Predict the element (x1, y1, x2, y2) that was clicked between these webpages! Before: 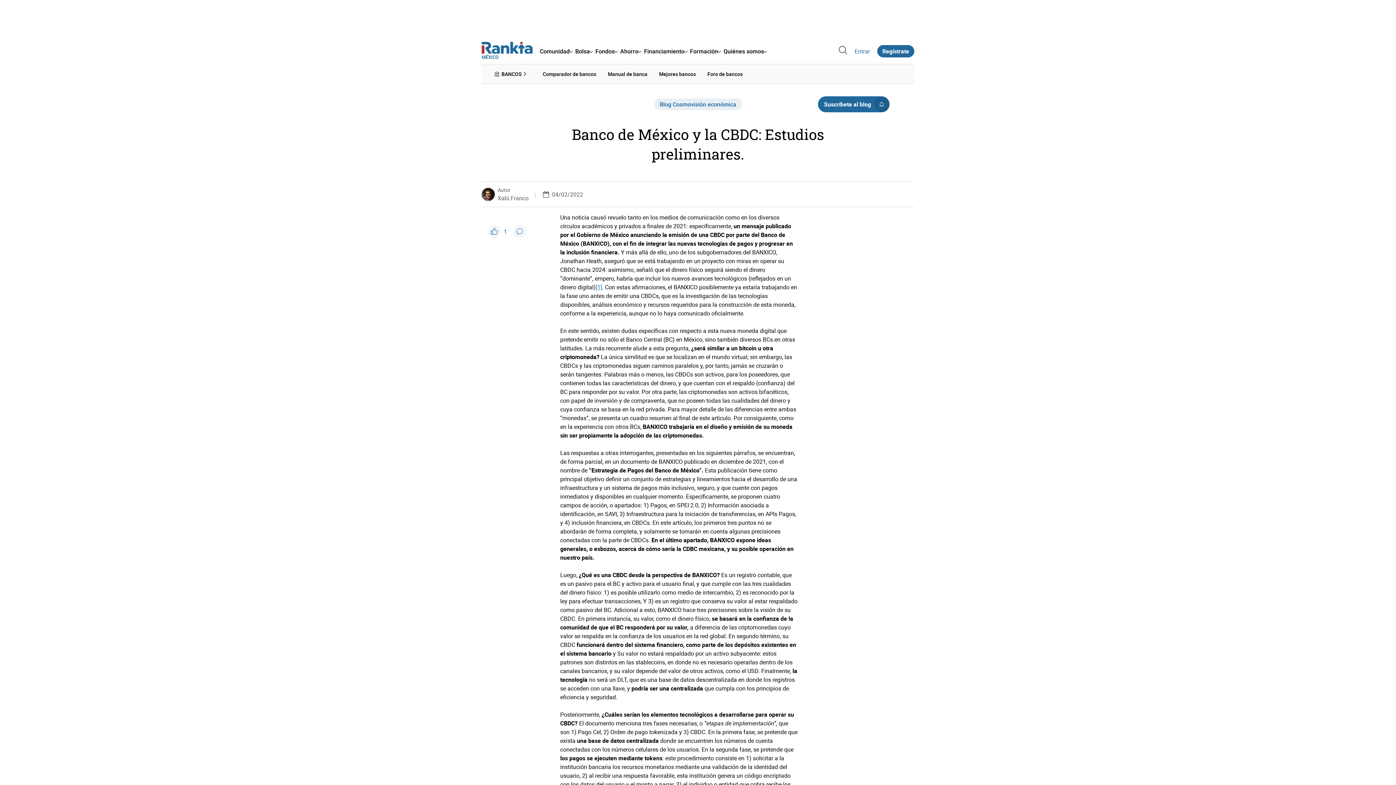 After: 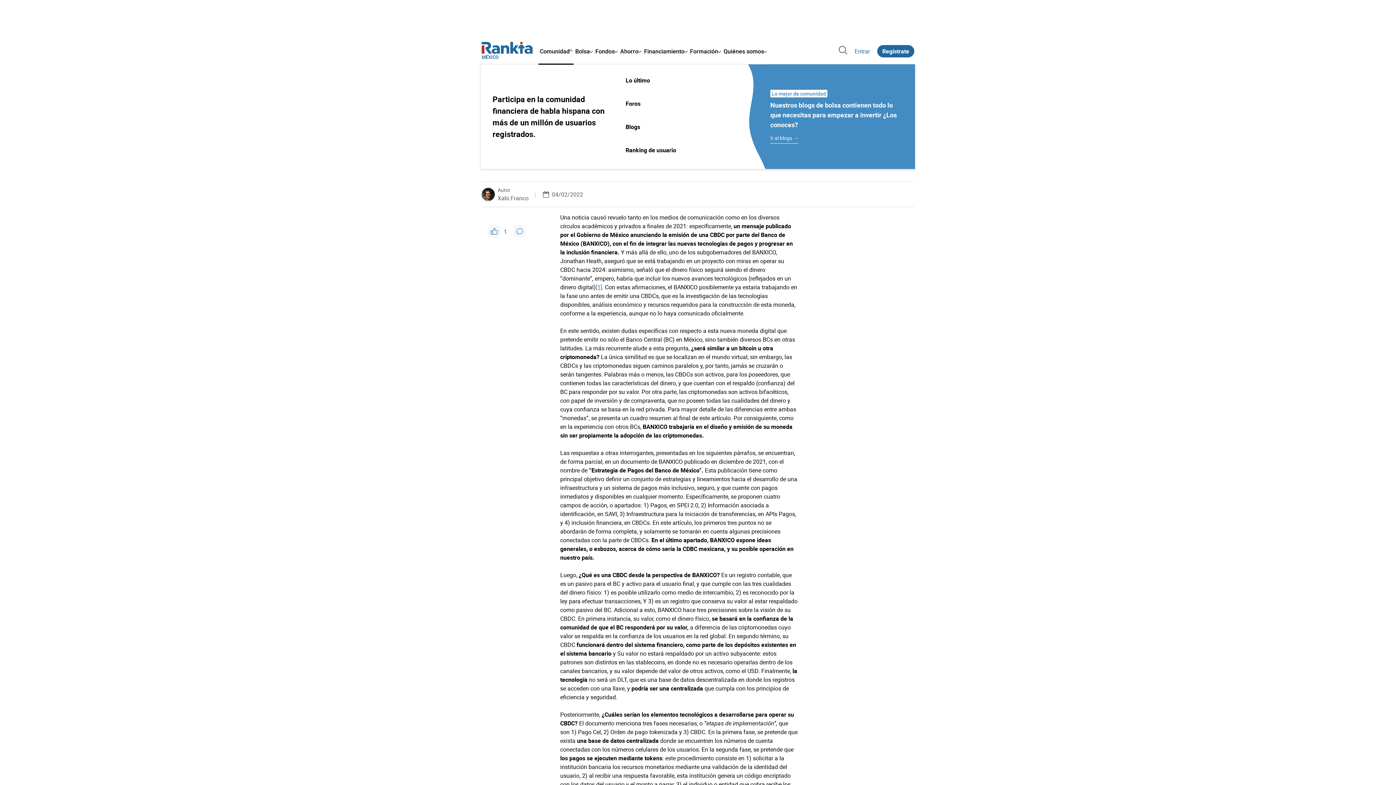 Action: bbox: (538, 41, 573, 61) label: Comunidad